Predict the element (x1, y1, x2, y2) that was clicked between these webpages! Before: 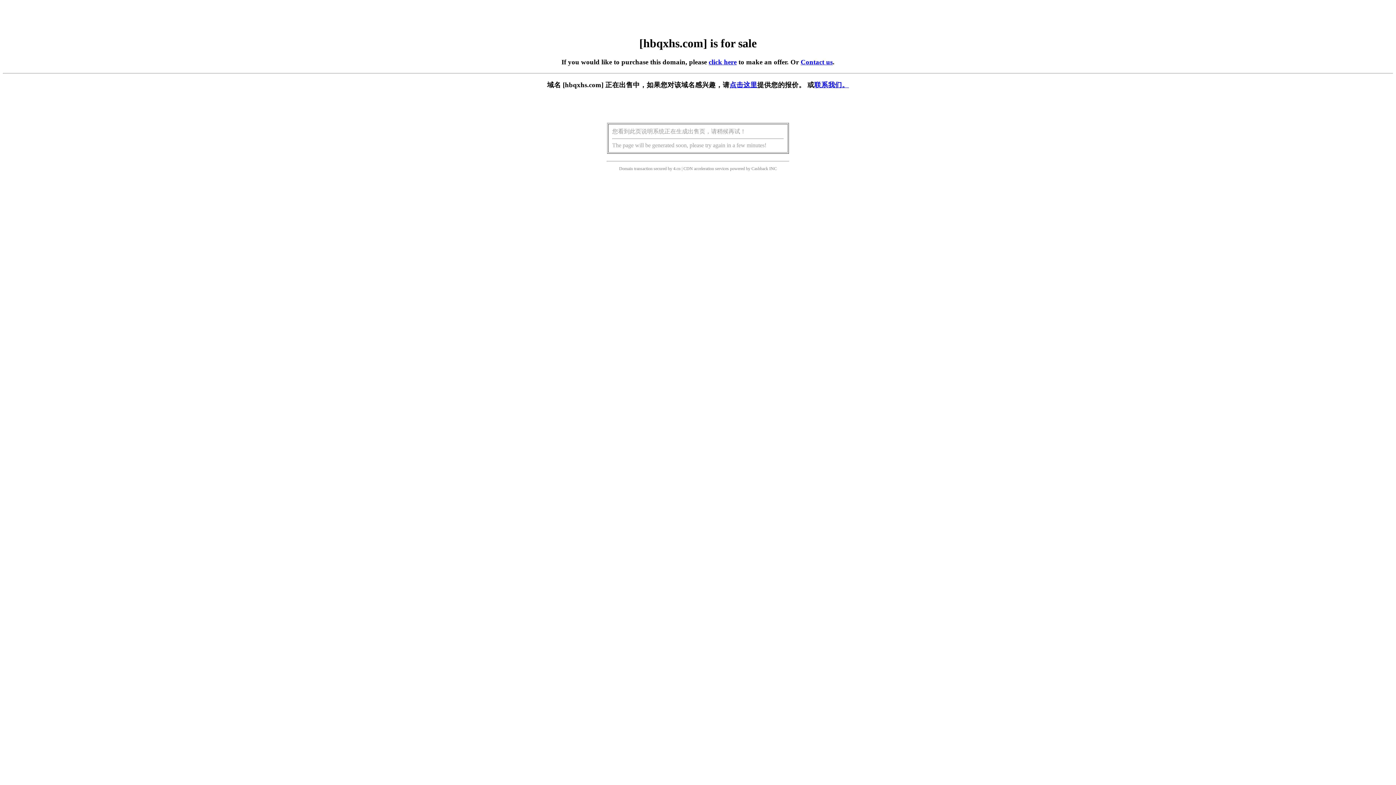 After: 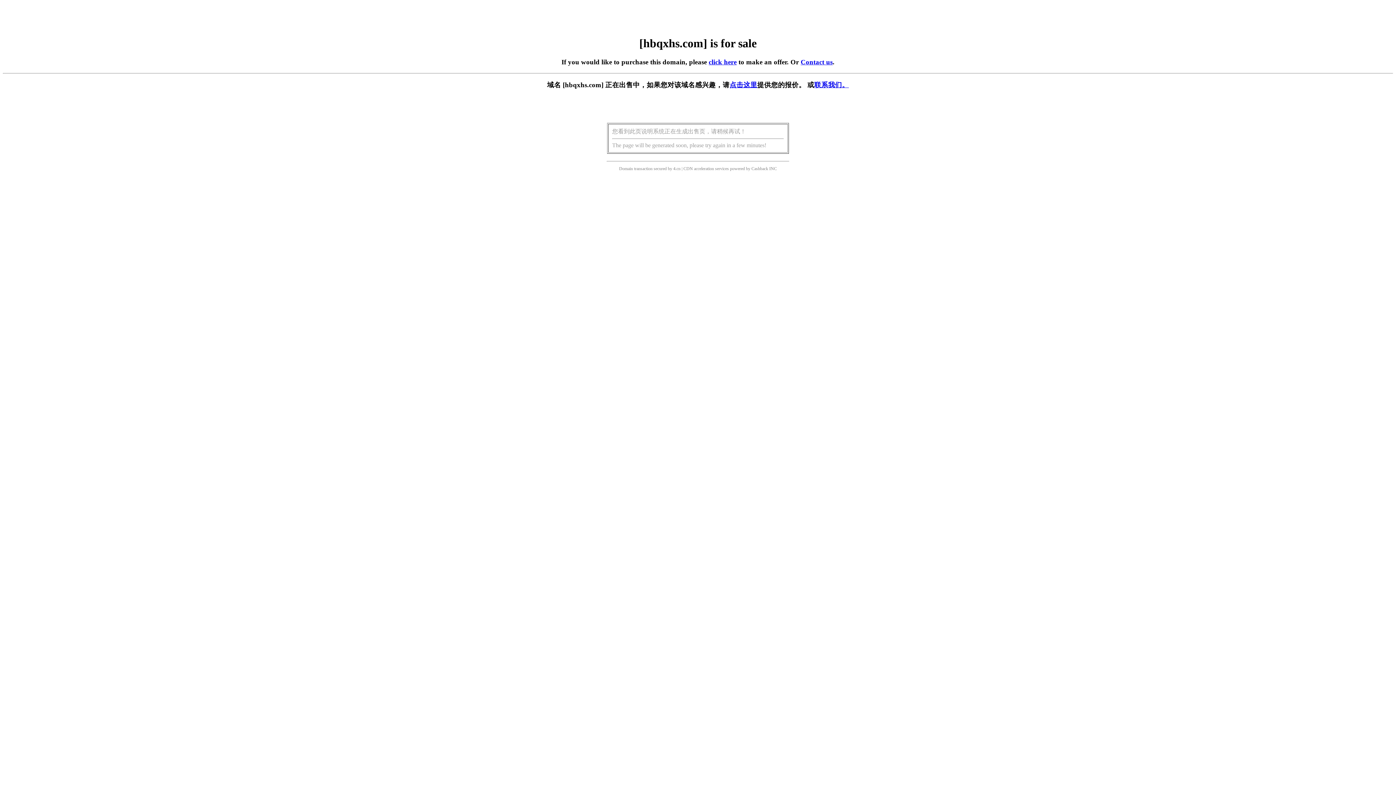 Action: bbox: (708, 58, 736, 65) label: click here